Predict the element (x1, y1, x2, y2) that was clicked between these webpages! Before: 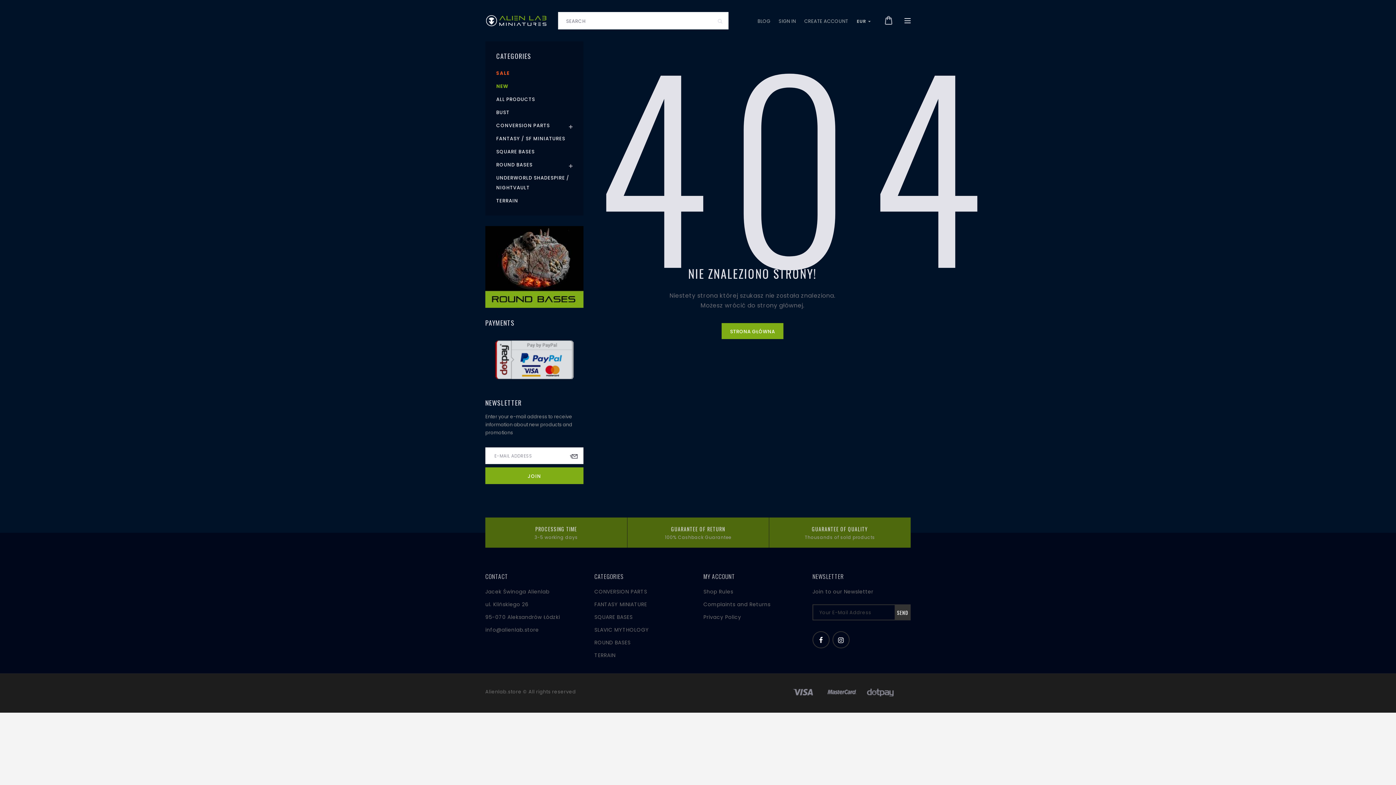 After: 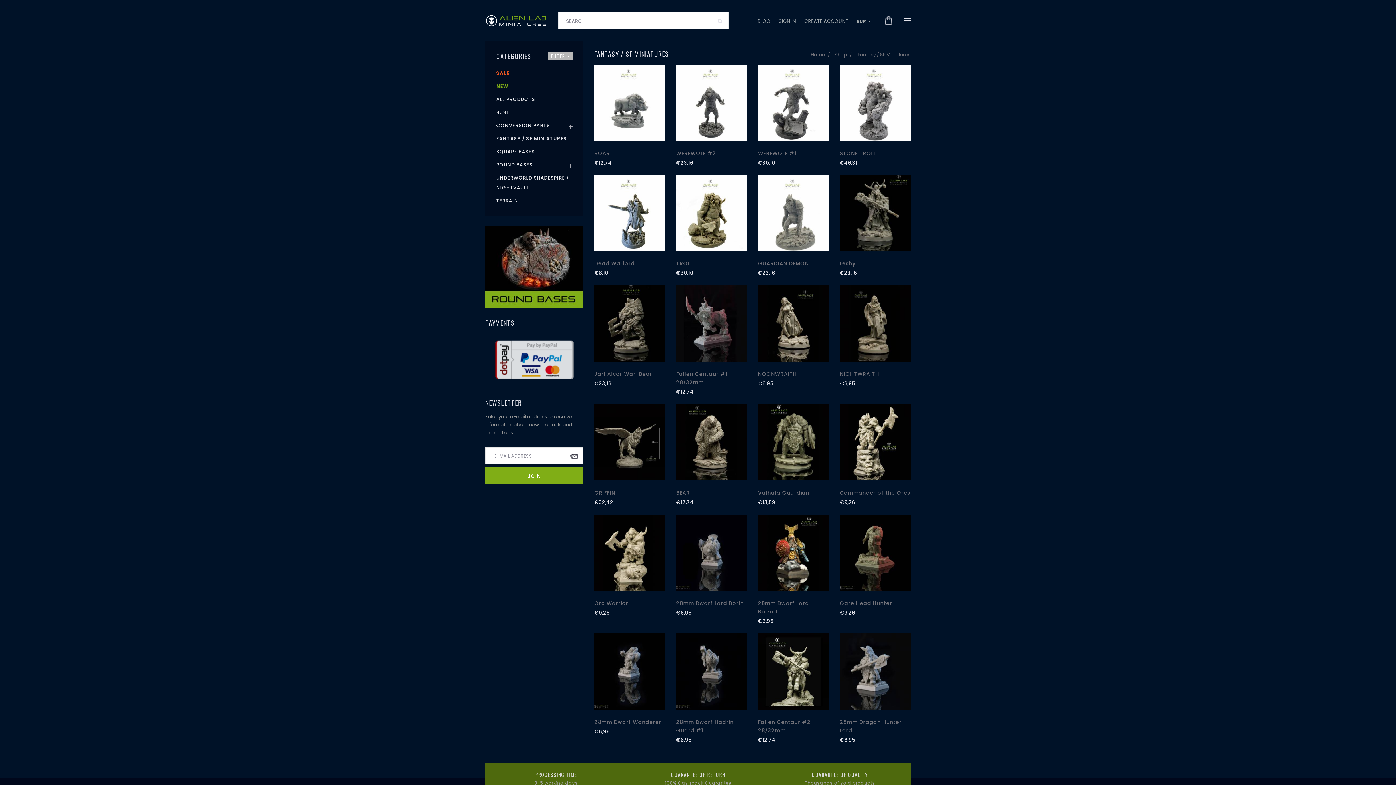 Action: bbox: (496, 135, 565, 142) label: FANTASY / SF MINIATURES